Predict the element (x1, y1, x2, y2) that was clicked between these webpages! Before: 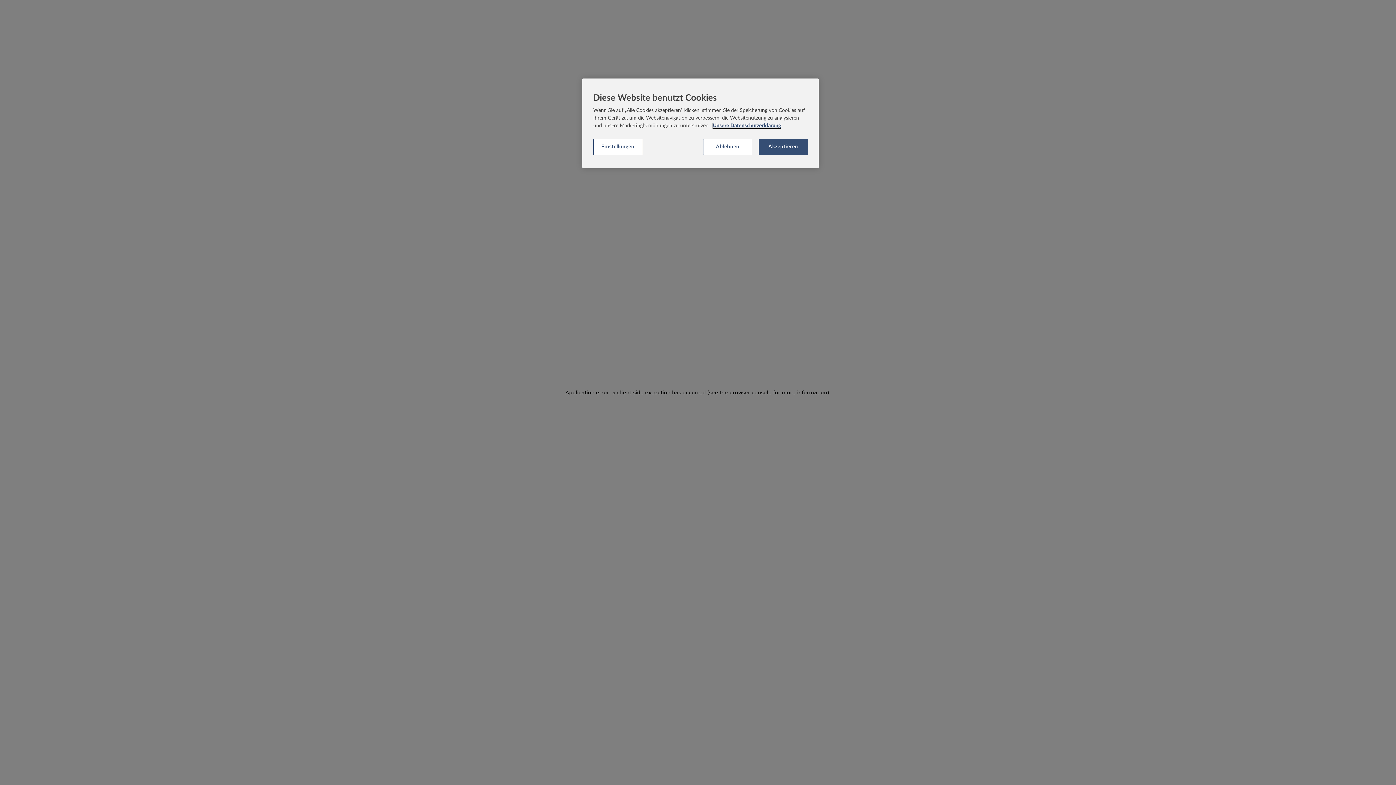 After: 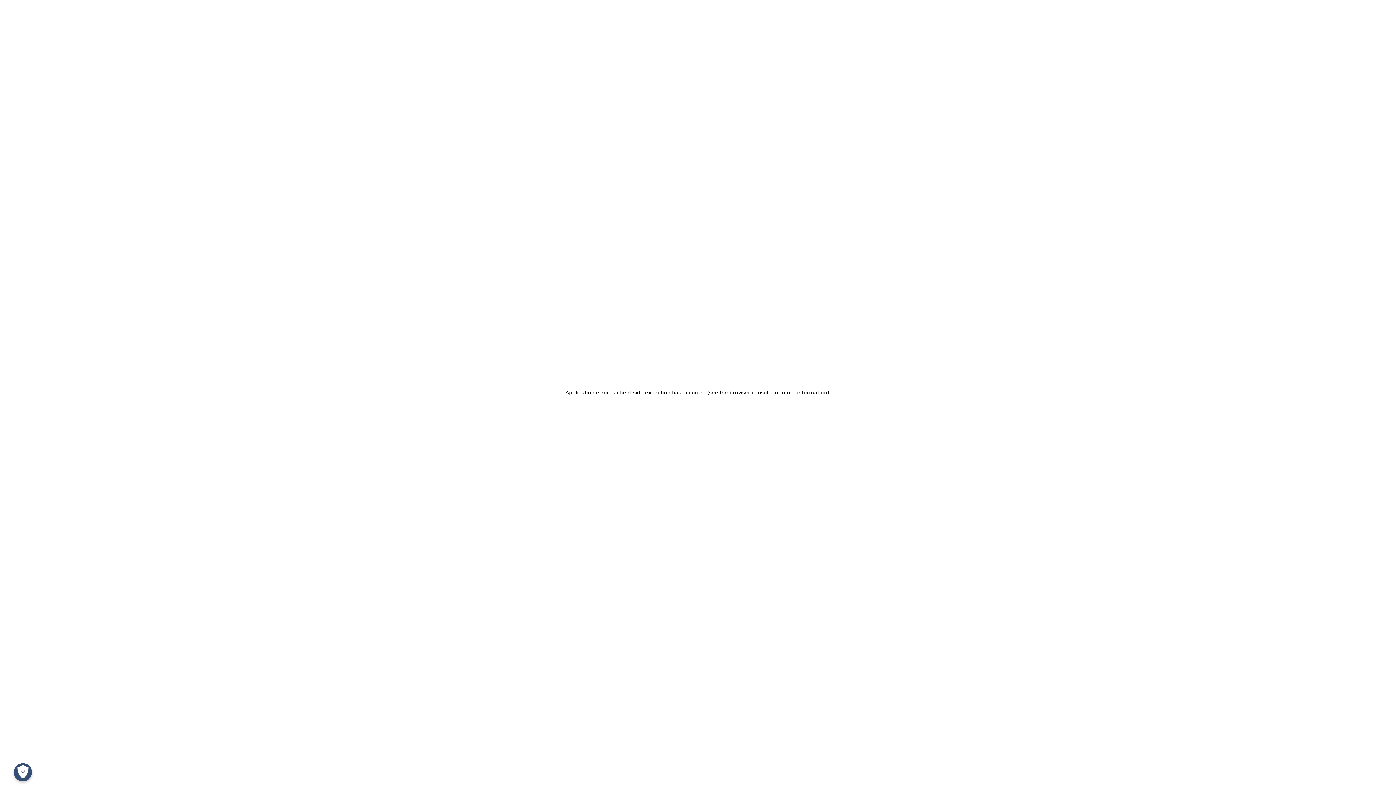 Action: bbox: (703, 138, 752, 155) label: Ablehnen